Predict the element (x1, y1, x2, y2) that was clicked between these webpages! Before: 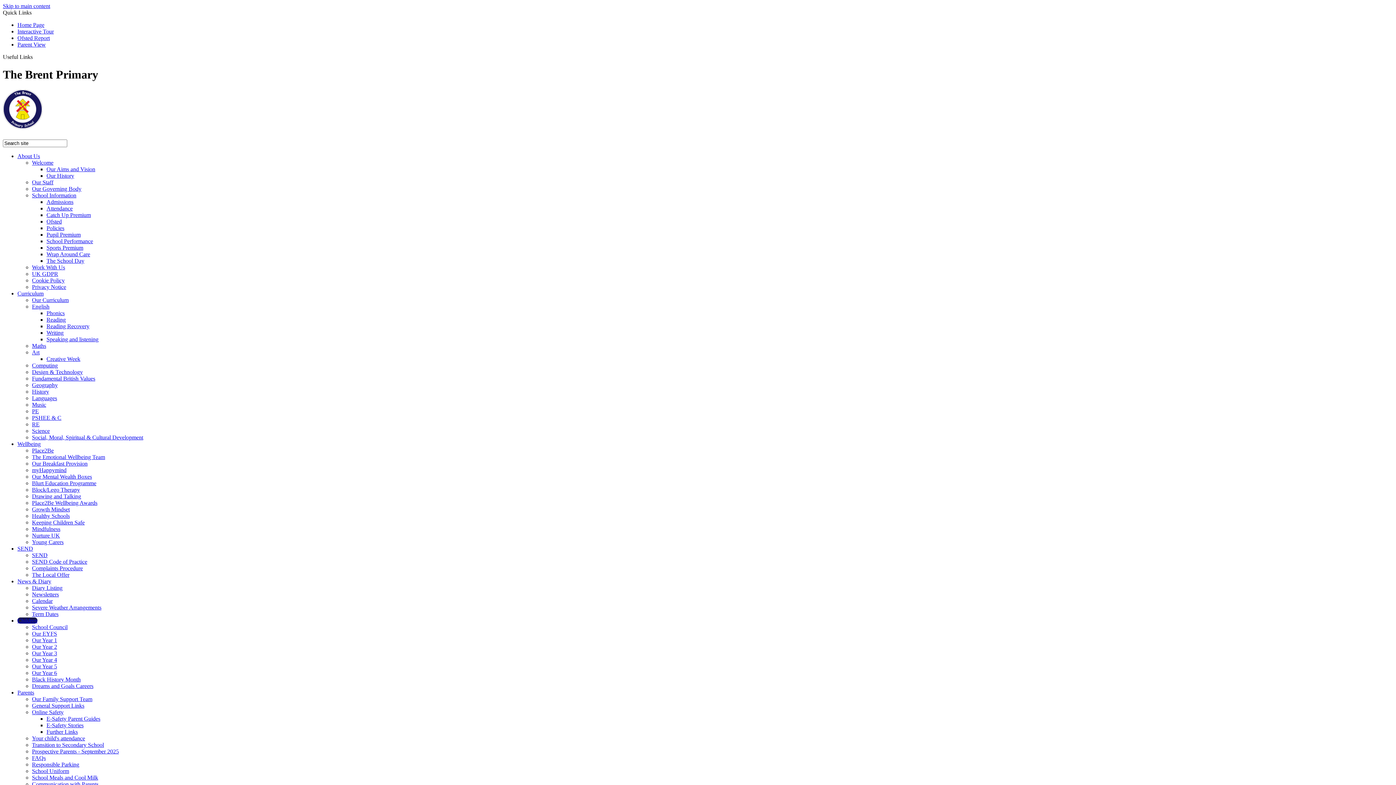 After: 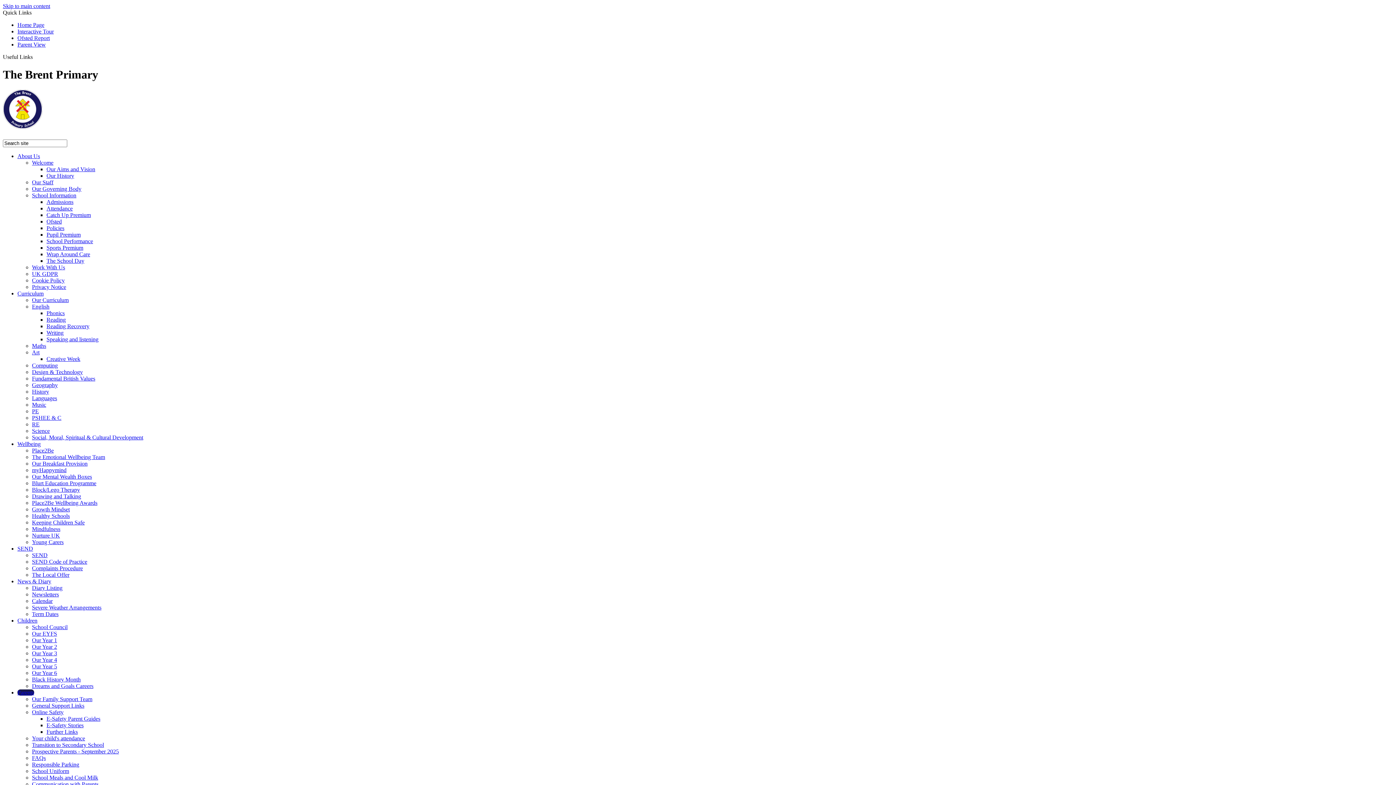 Action: bbox: (46, 716, 100, 722) label: E-Safety Parent Guides